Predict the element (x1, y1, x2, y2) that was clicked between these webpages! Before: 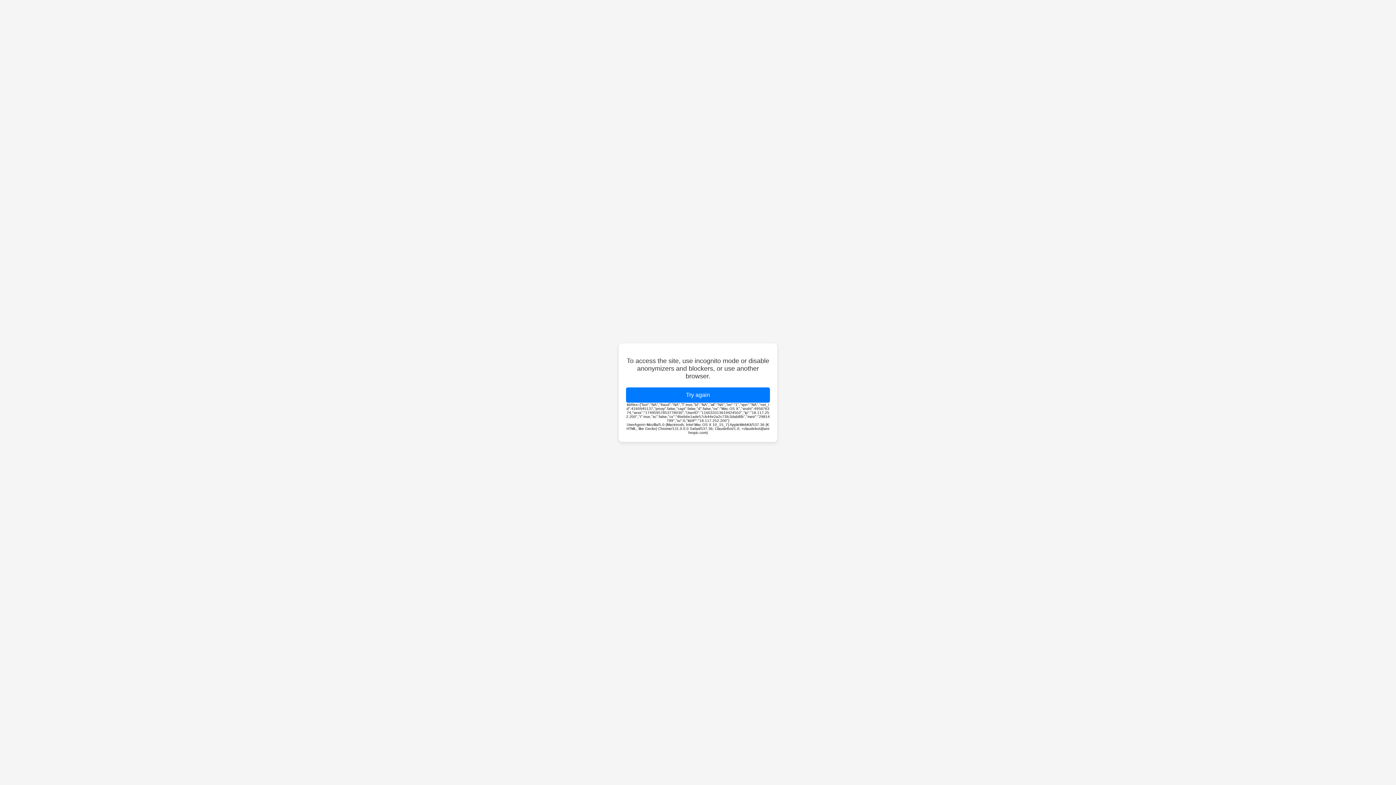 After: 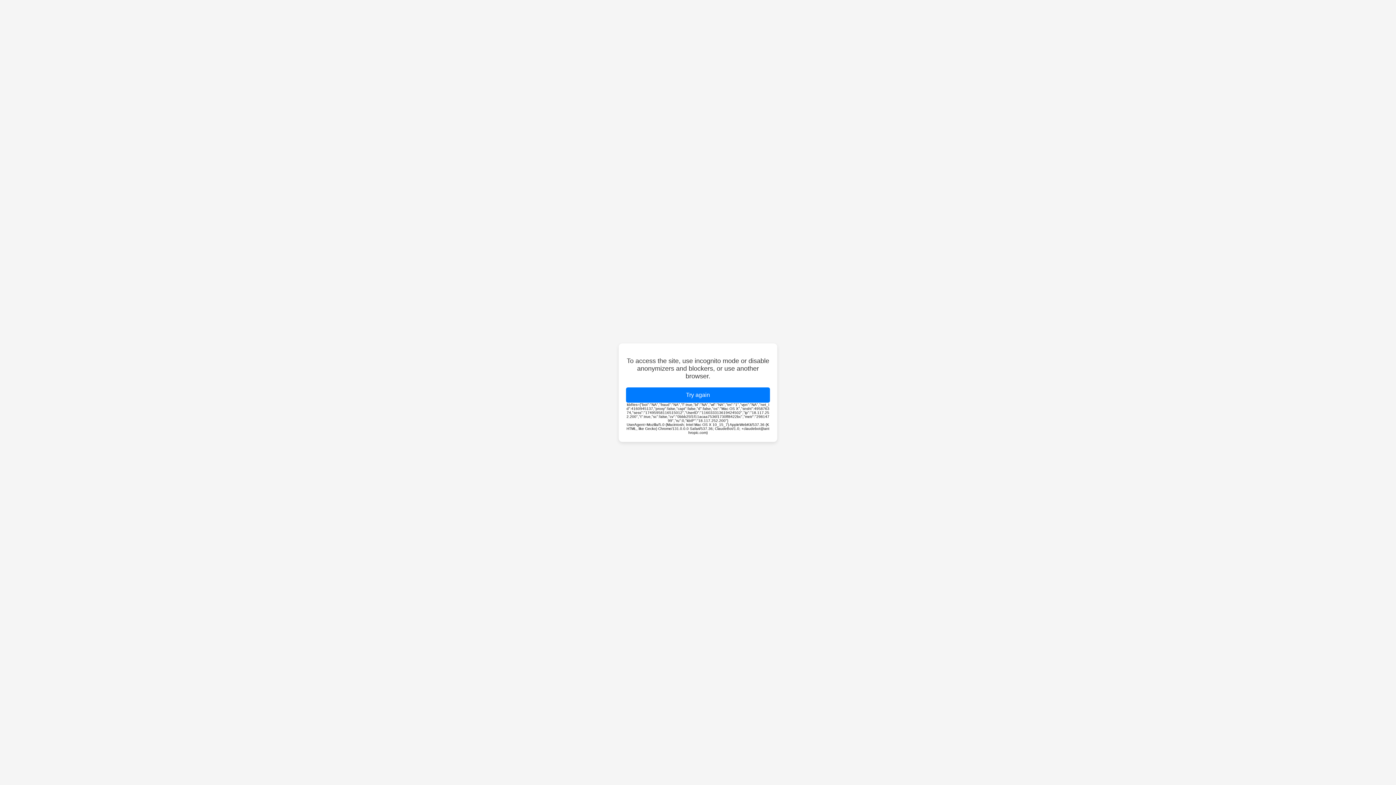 Action: label: Try again bbox: (626, 387, 770, 402)